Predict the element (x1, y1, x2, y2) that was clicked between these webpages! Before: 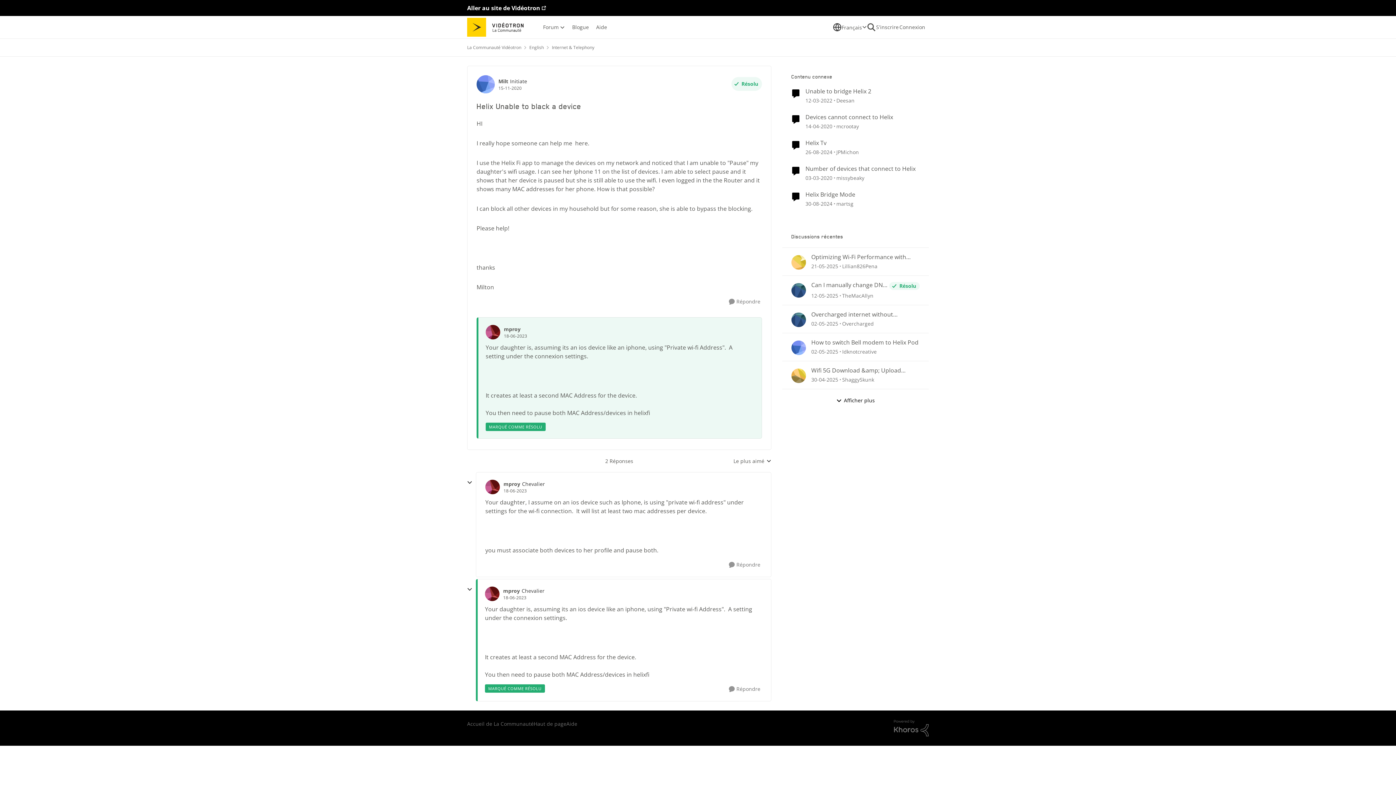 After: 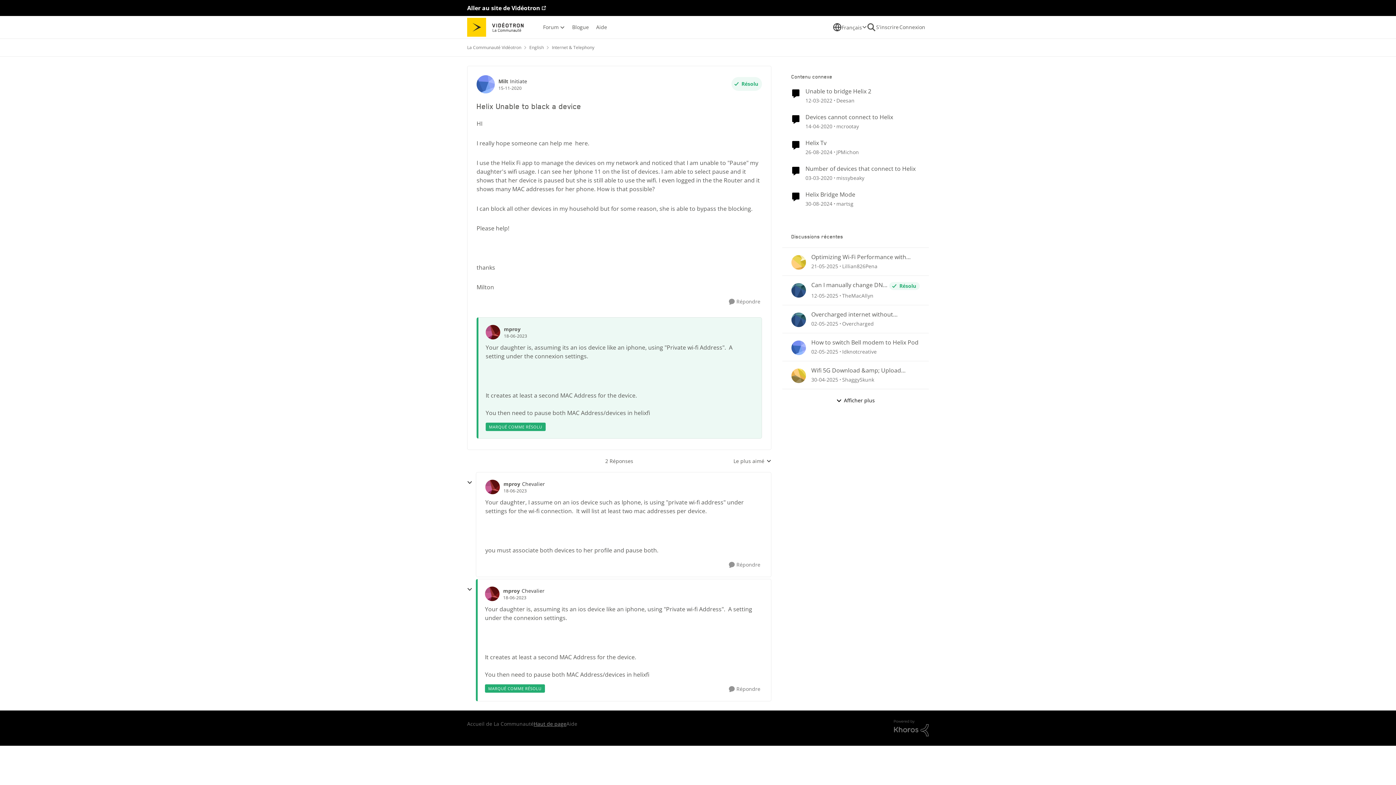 Action: bbox: (533, 720, 566, 728) label: Haut de page